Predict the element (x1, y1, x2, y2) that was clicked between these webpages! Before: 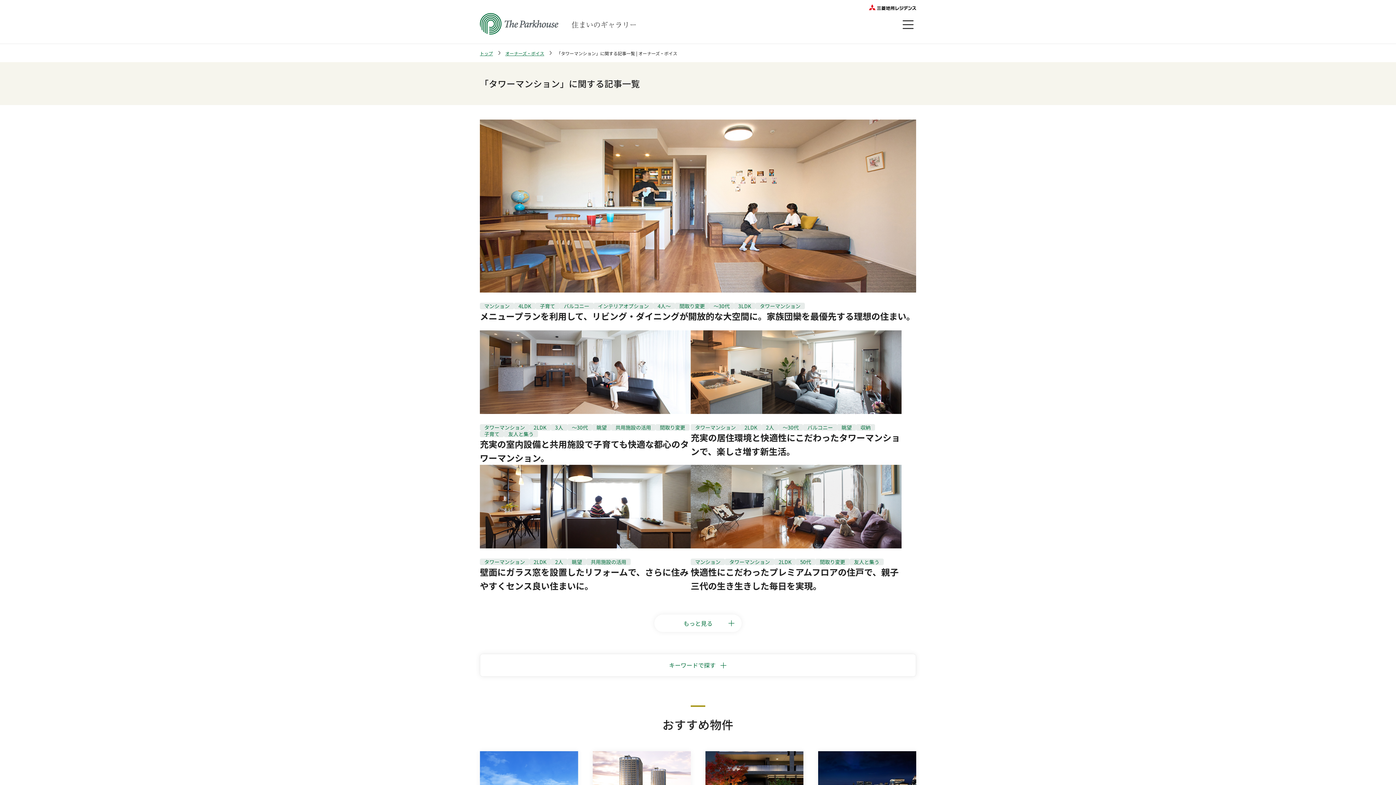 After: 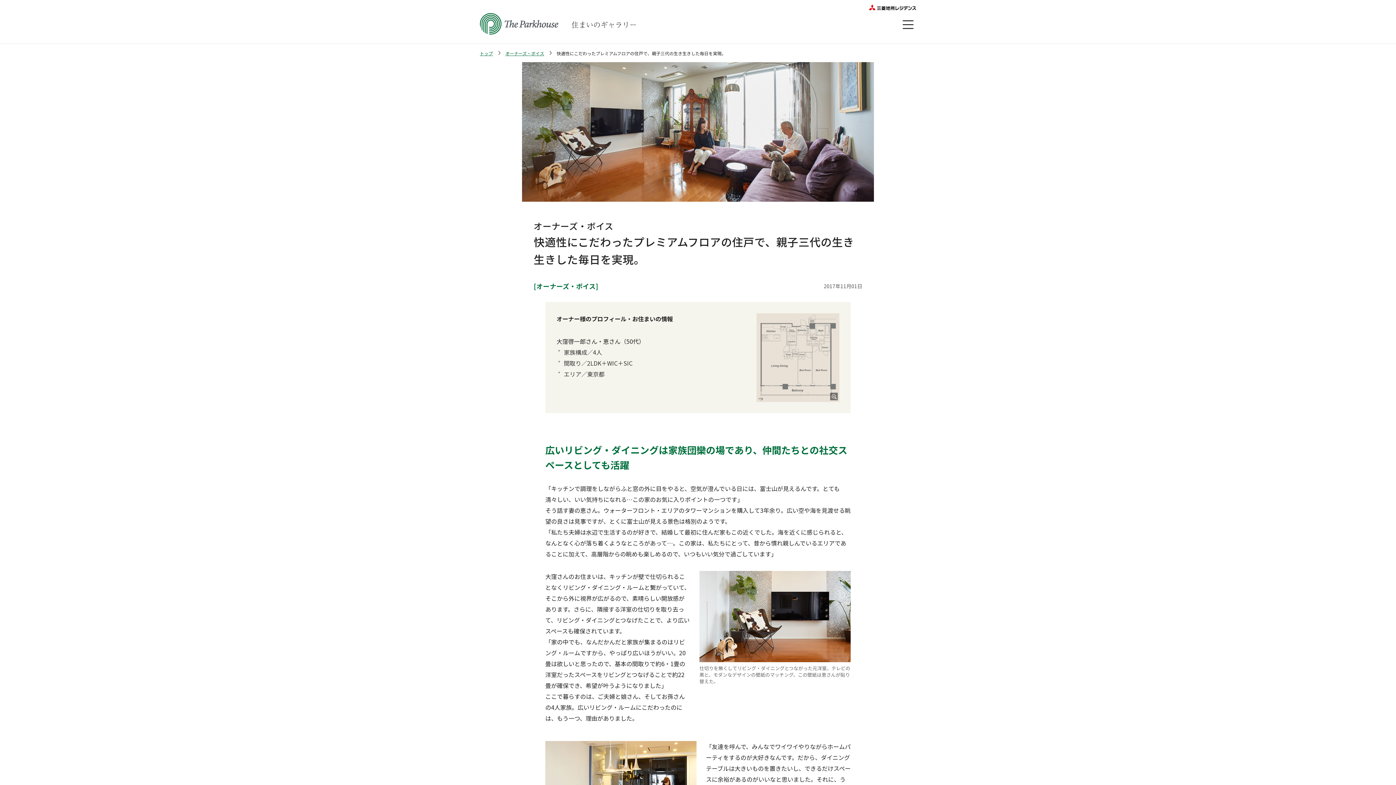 Action: bbox: (690, 465, 901, 548)